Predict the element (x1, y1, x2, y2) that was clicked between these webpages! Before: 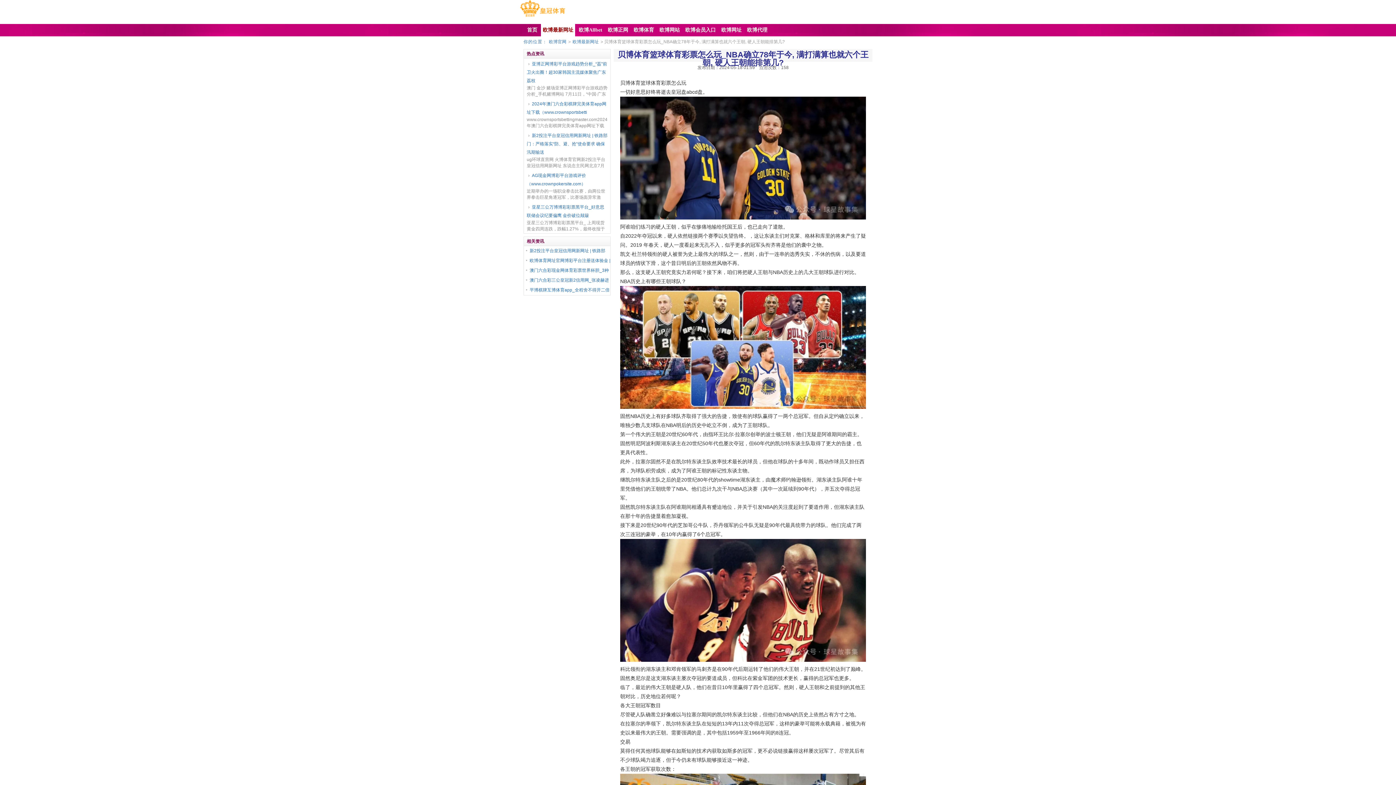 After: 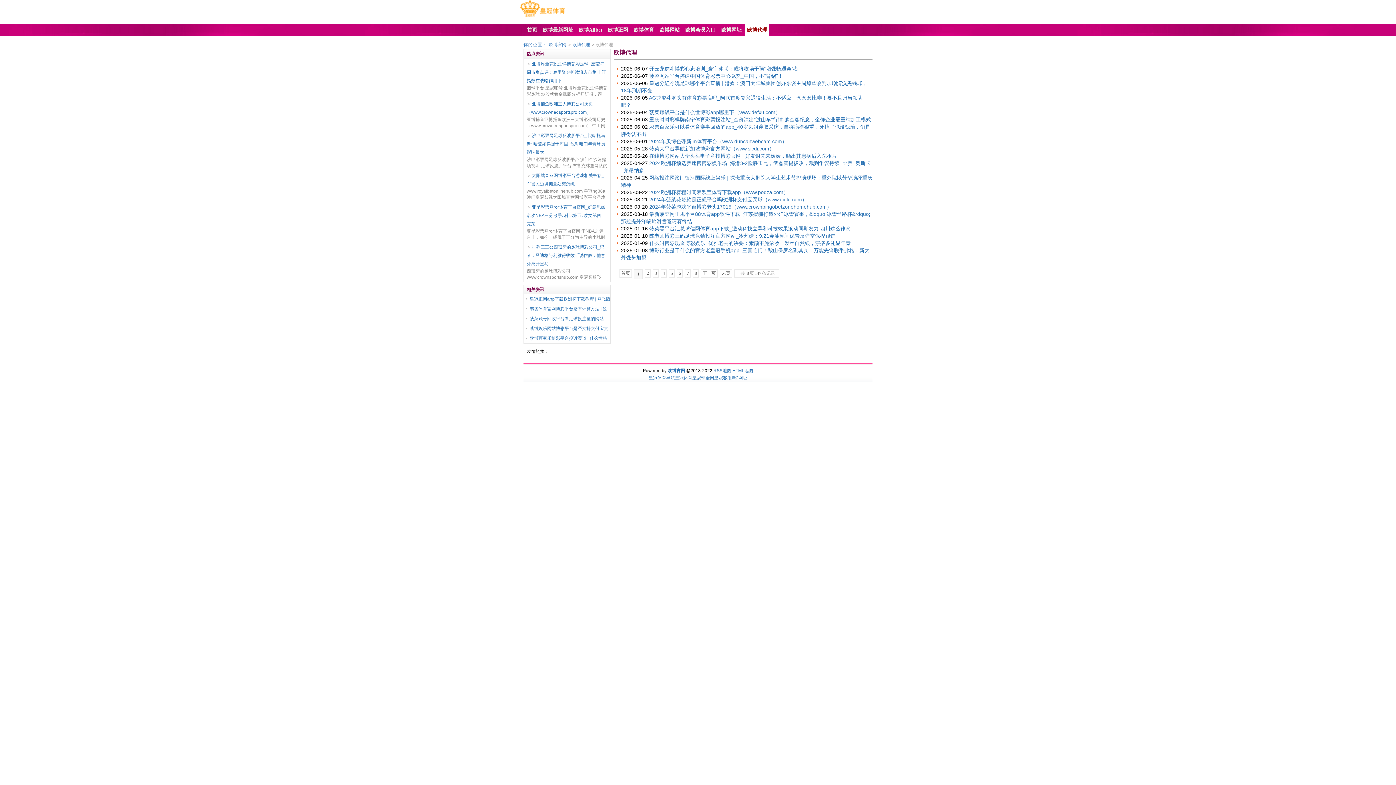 Action: label: 欧博代理 bbox: (743, 24, 769, 36)